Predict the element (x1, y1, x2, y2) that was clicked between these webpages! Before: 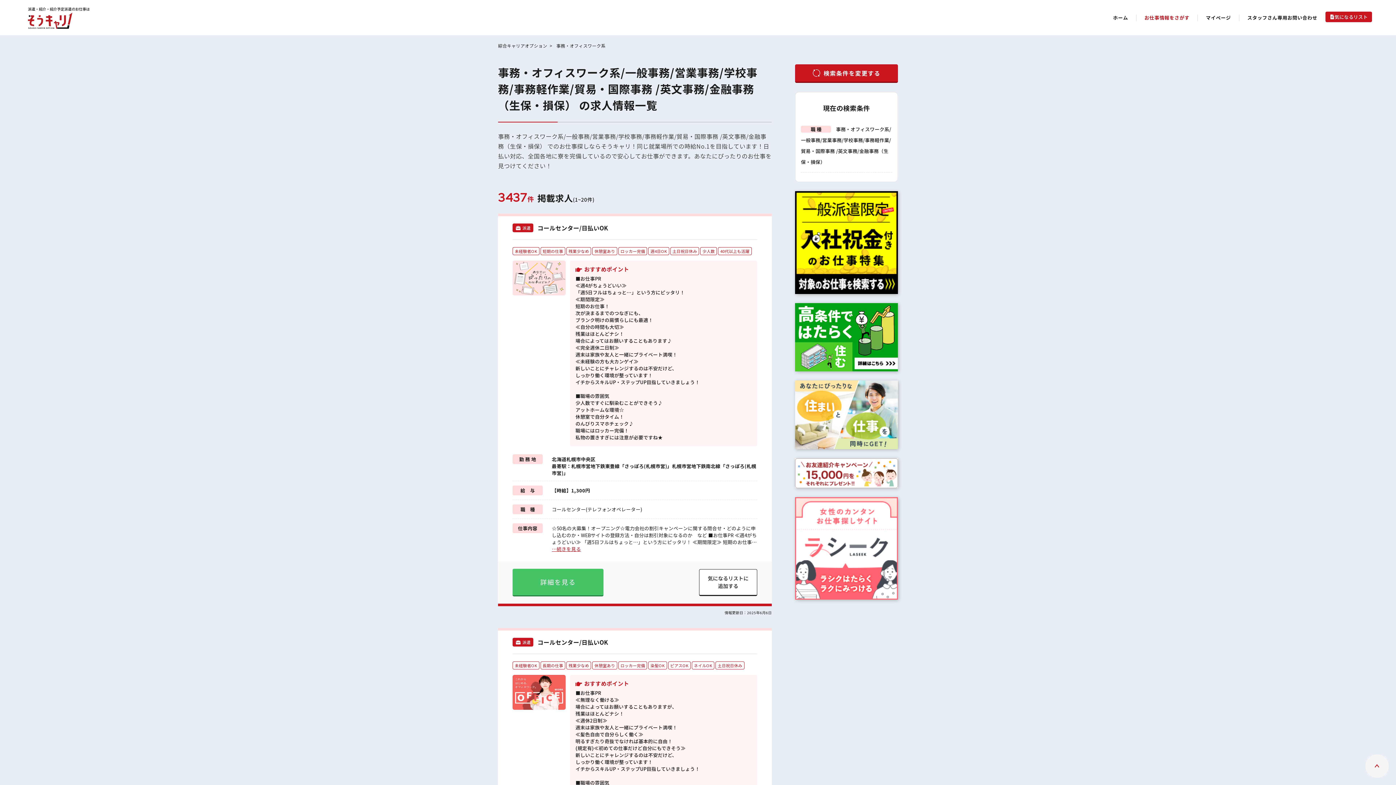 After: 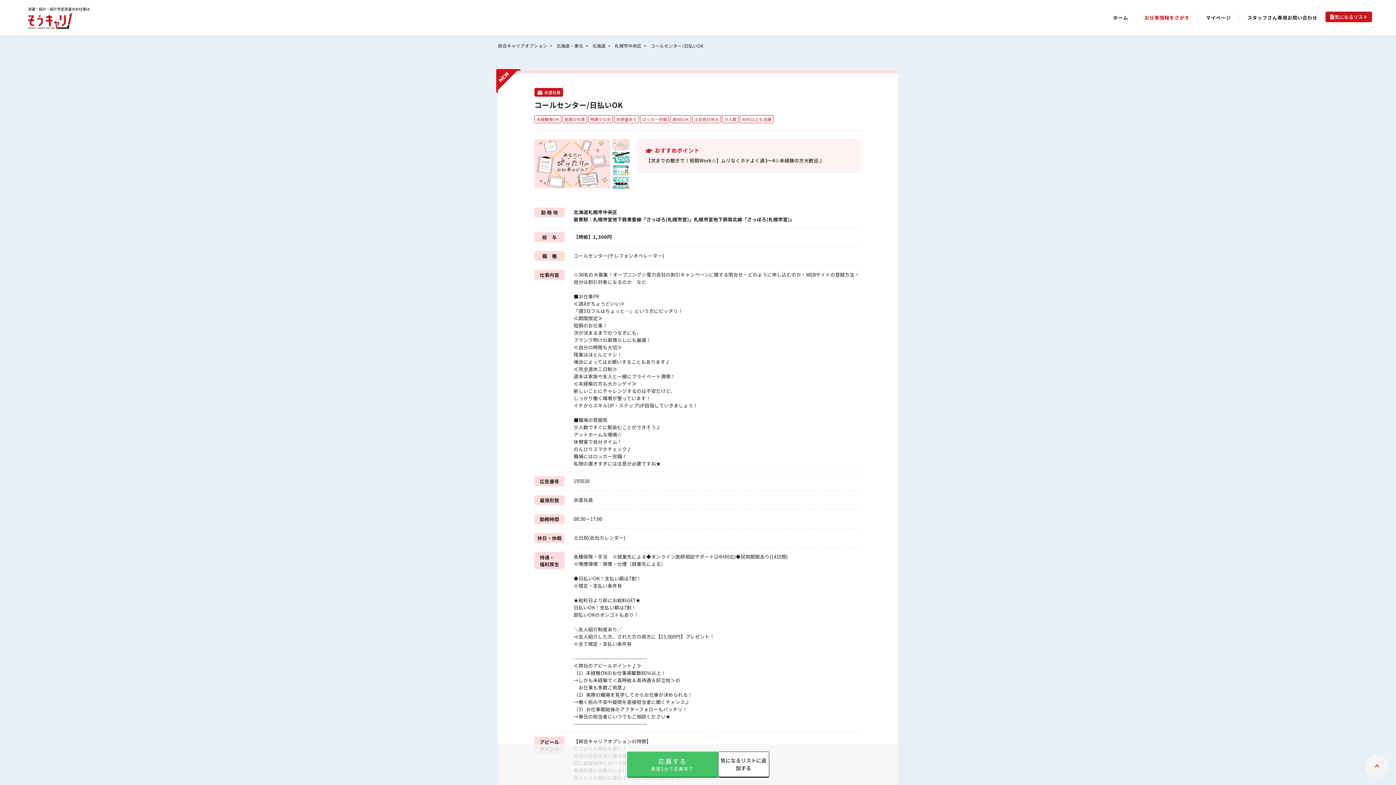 Action: label: 詳細を見る bbox: (512, 569, 603, 596)